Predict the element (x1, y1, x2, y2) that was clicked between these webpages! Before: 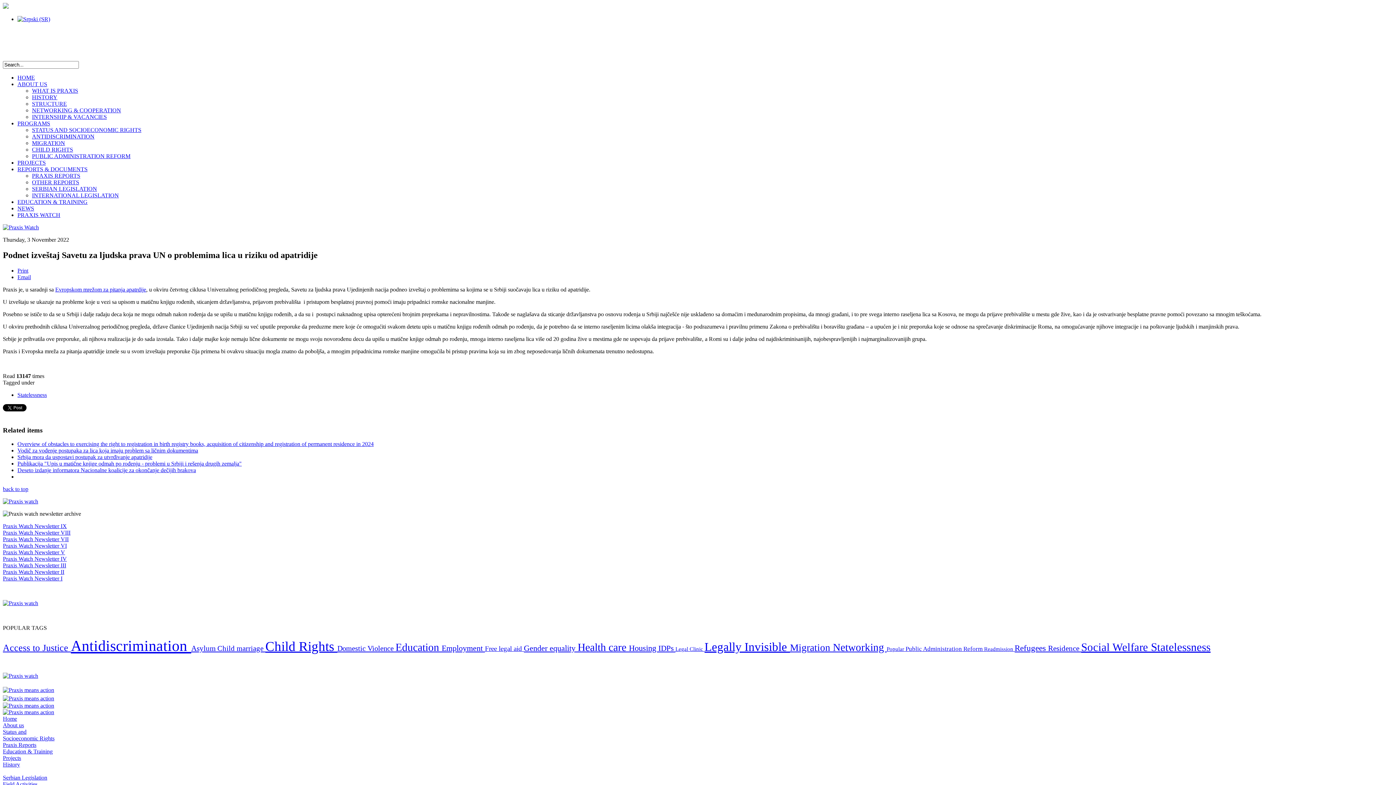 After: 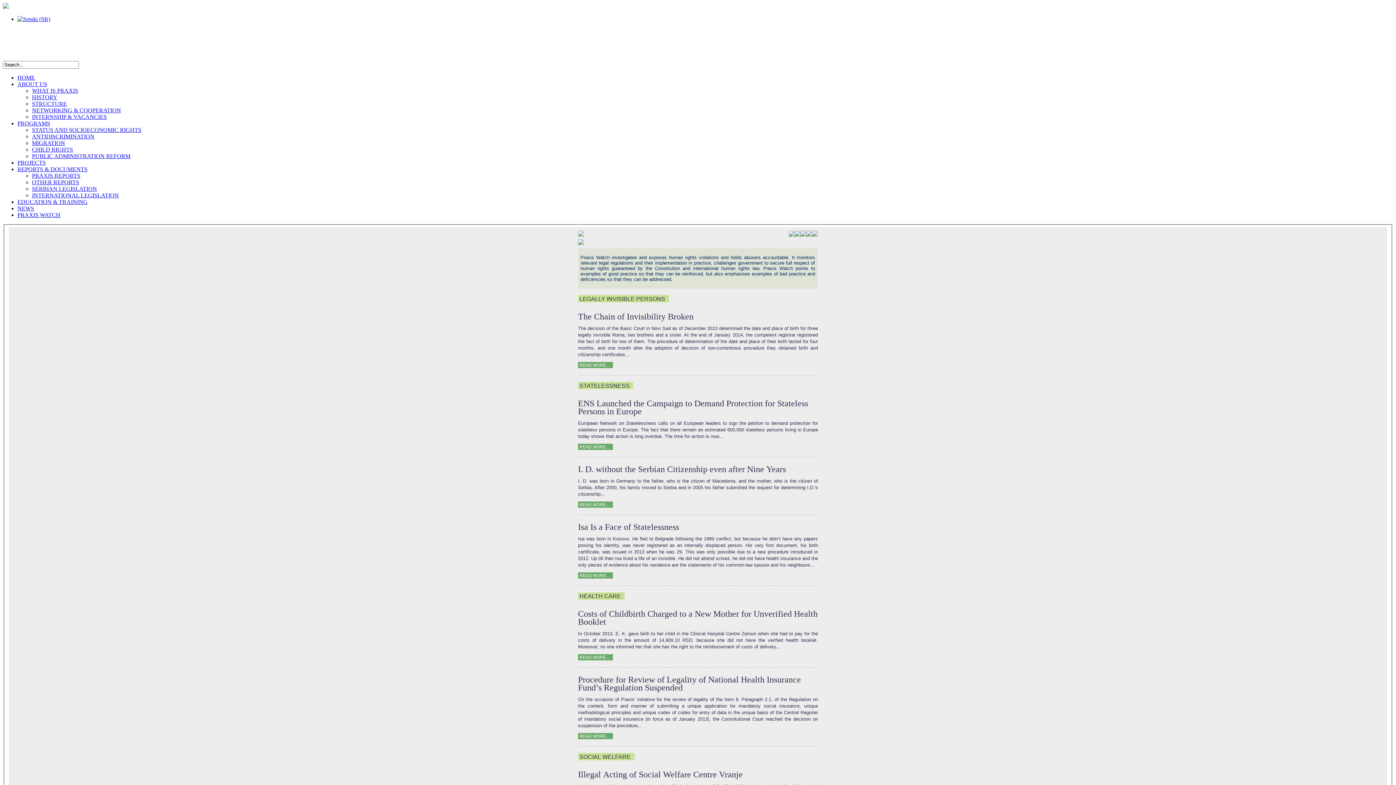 Action: label: Praxis Watch Newsletter IV bbox: (2, 556, 66, 562)